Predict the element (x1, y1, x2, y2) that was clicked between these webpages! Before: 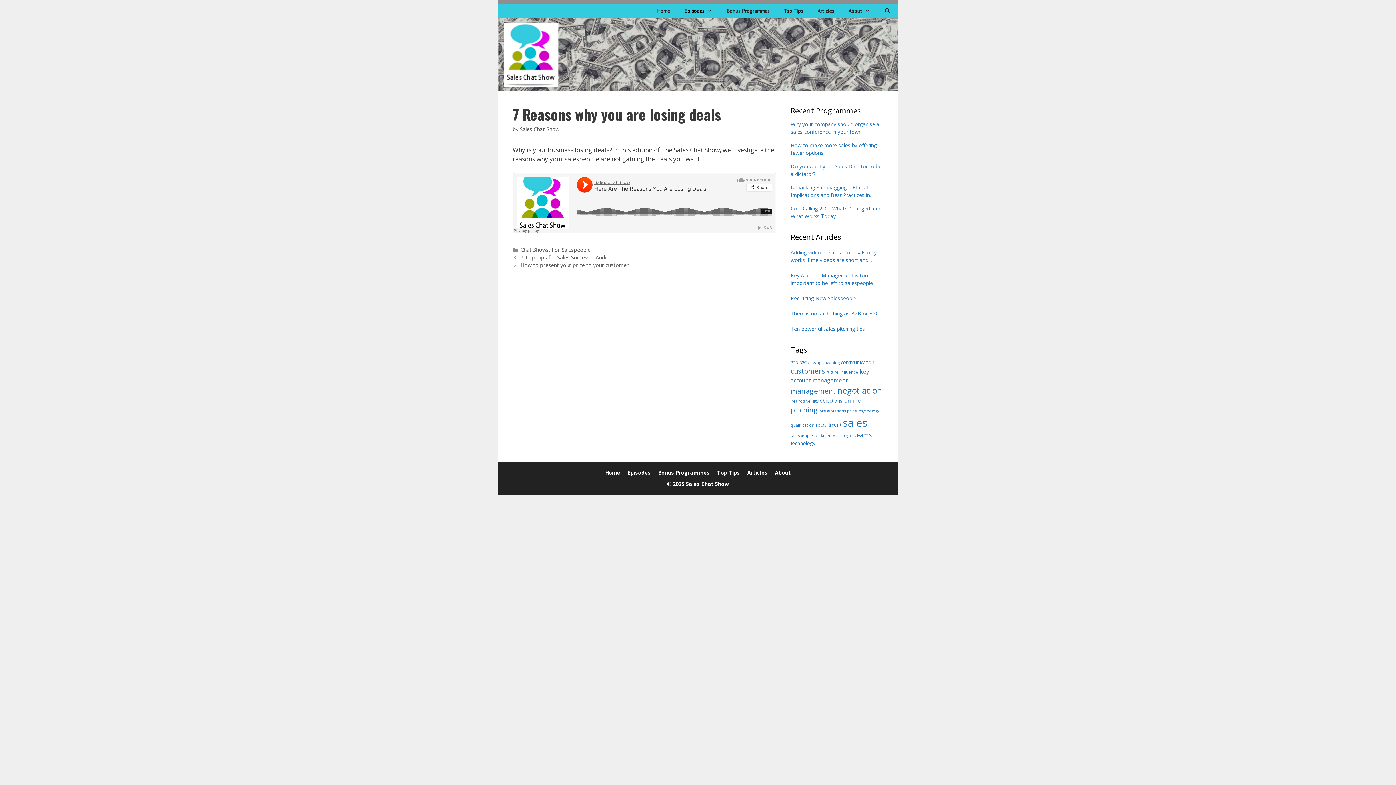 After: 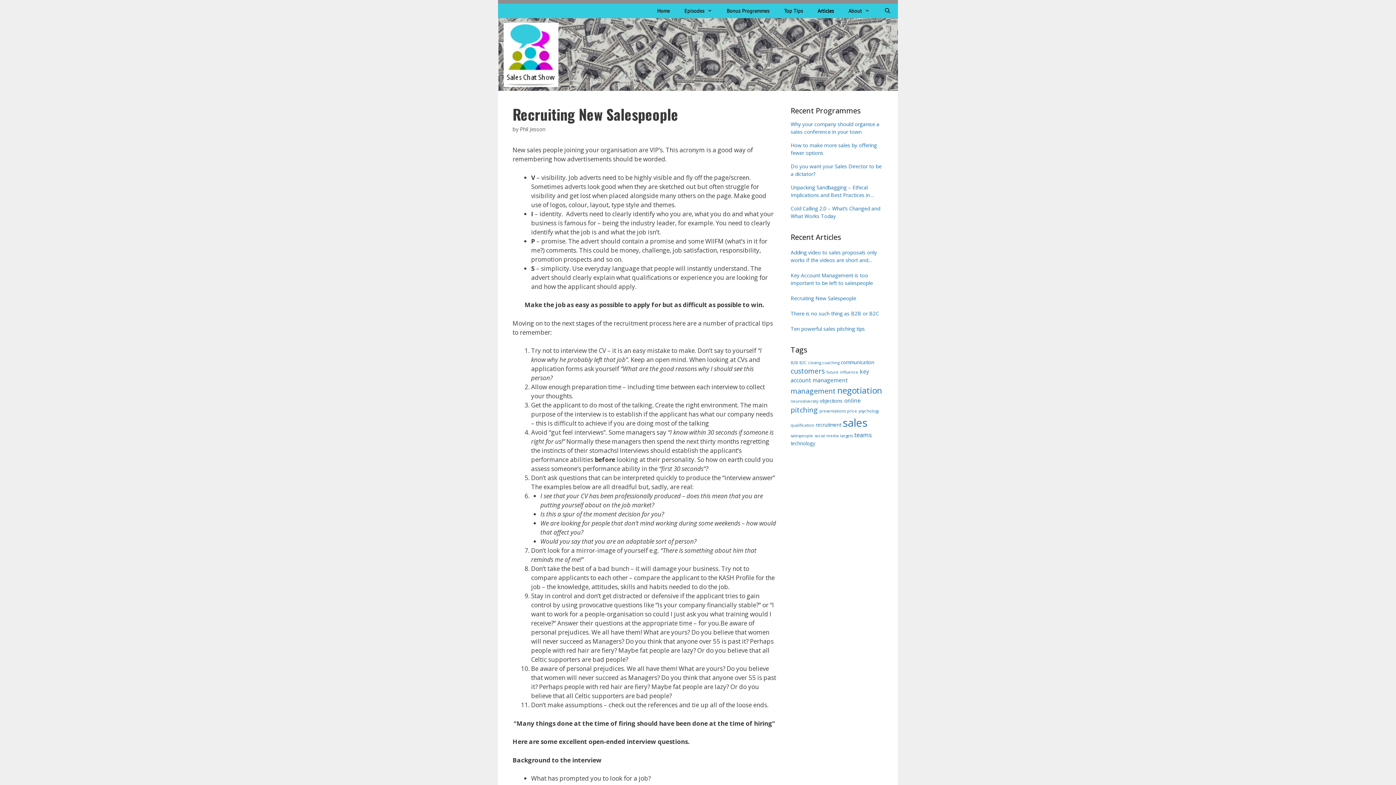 Action: label: Recruiting New Salespeople bbox: (790, 294, 883, 302)